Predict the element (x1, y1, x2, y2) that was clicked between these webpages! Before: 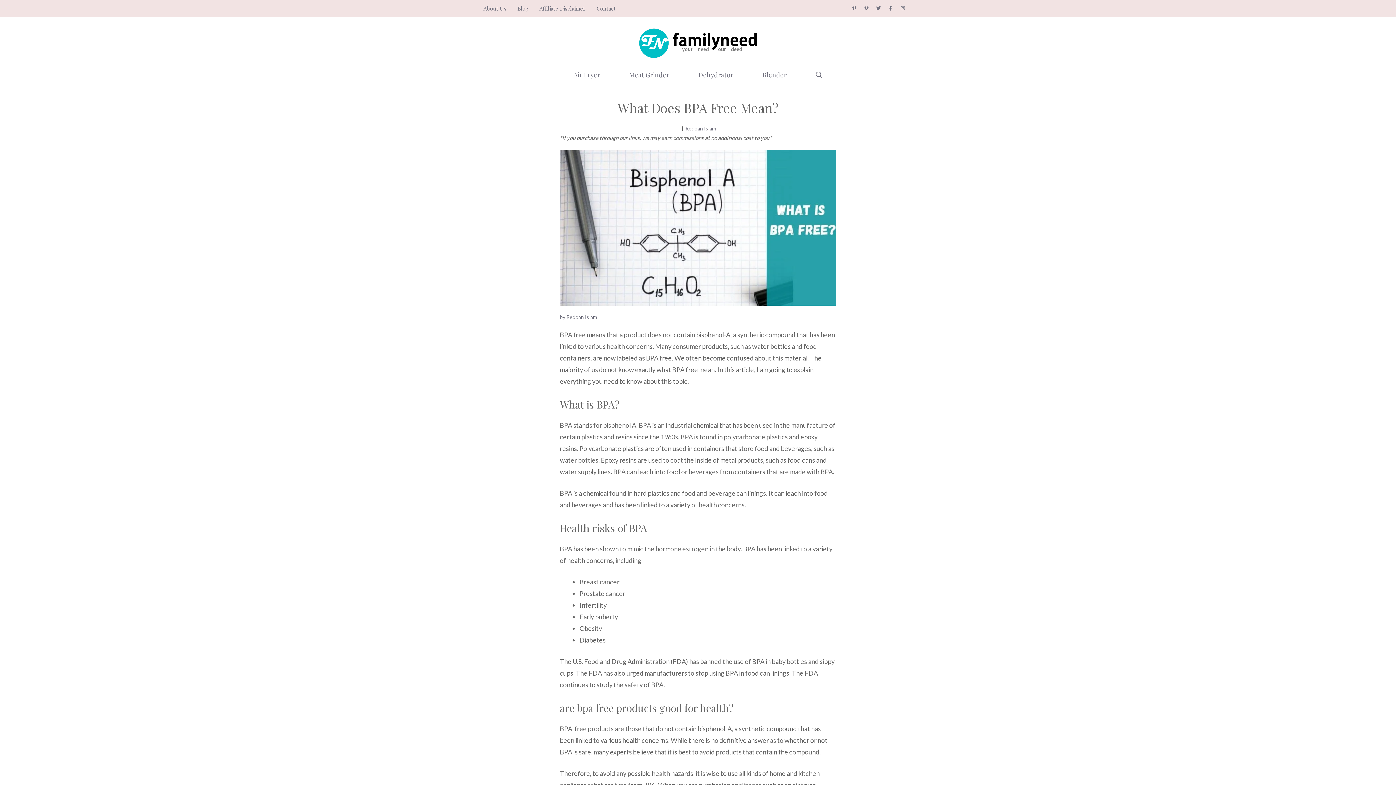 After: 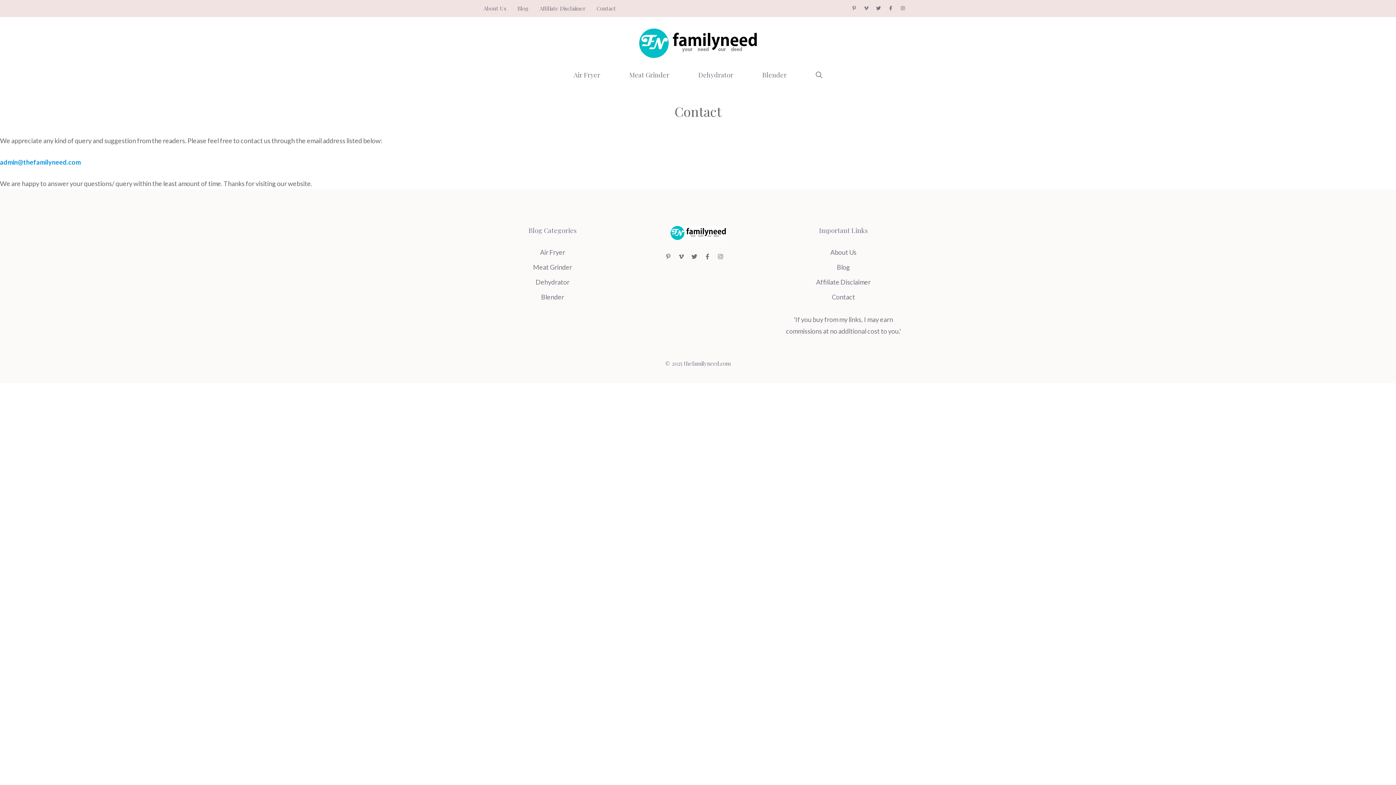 Action: label: Contact bbox: (596, 4, 616, 12)